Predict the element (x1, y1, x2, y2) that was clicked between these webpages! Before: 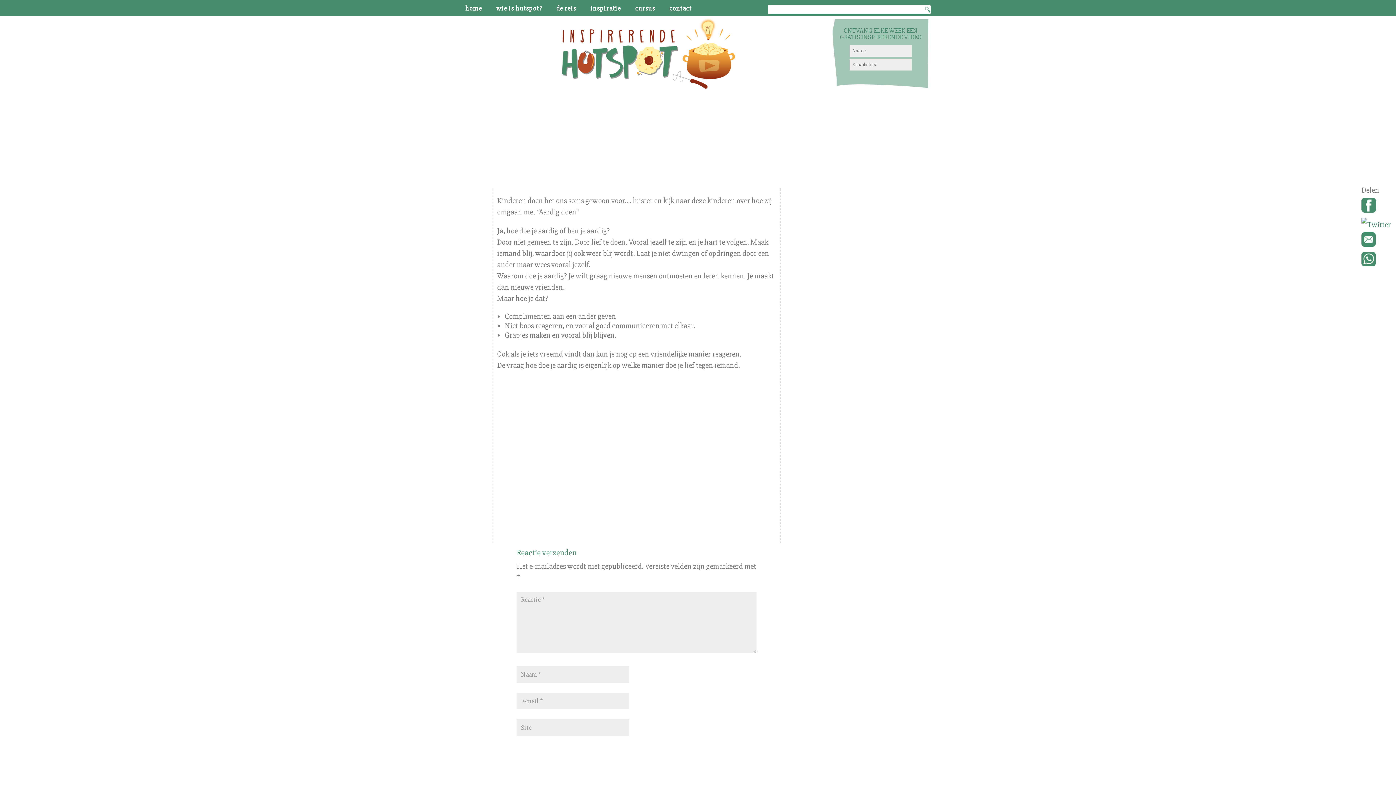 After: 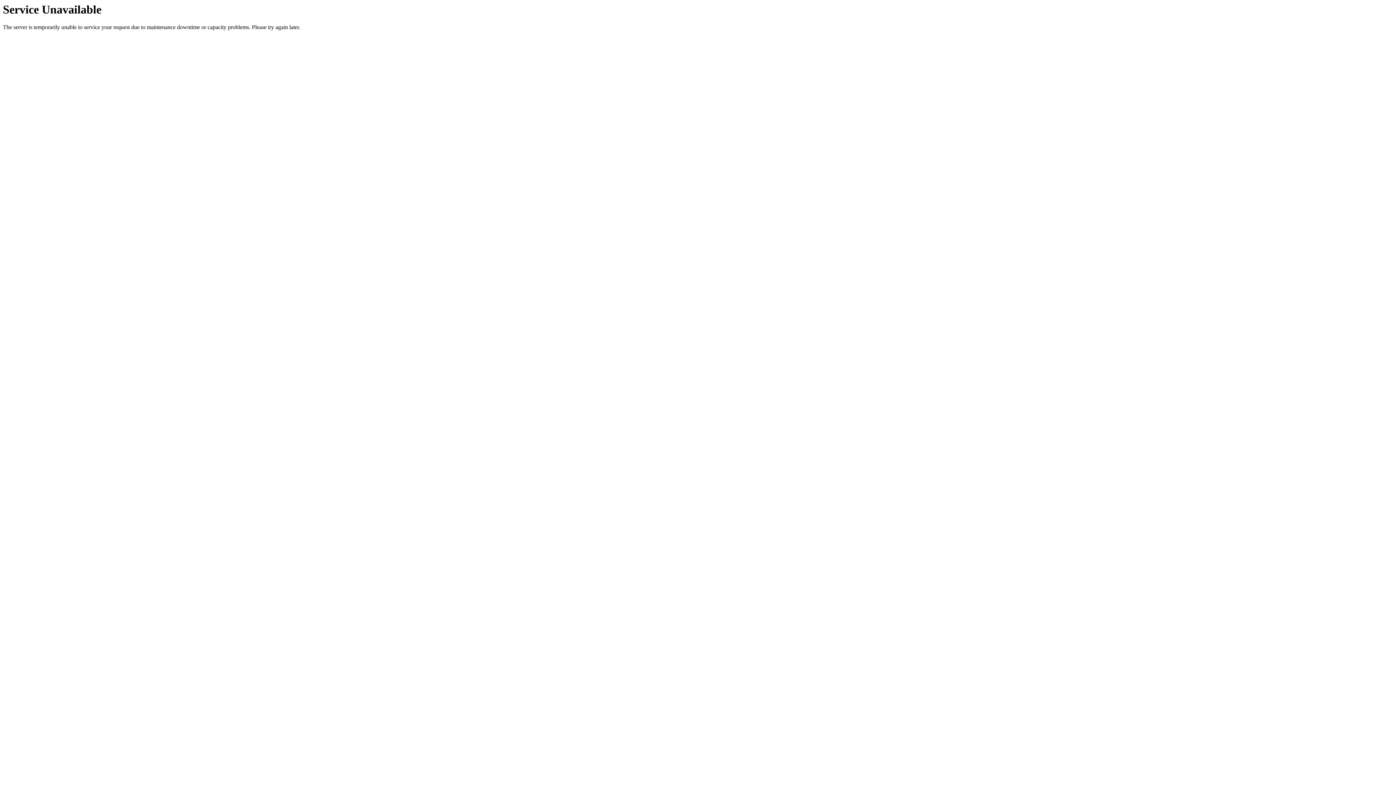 Action: bbox: (562, 47, 735, 56)